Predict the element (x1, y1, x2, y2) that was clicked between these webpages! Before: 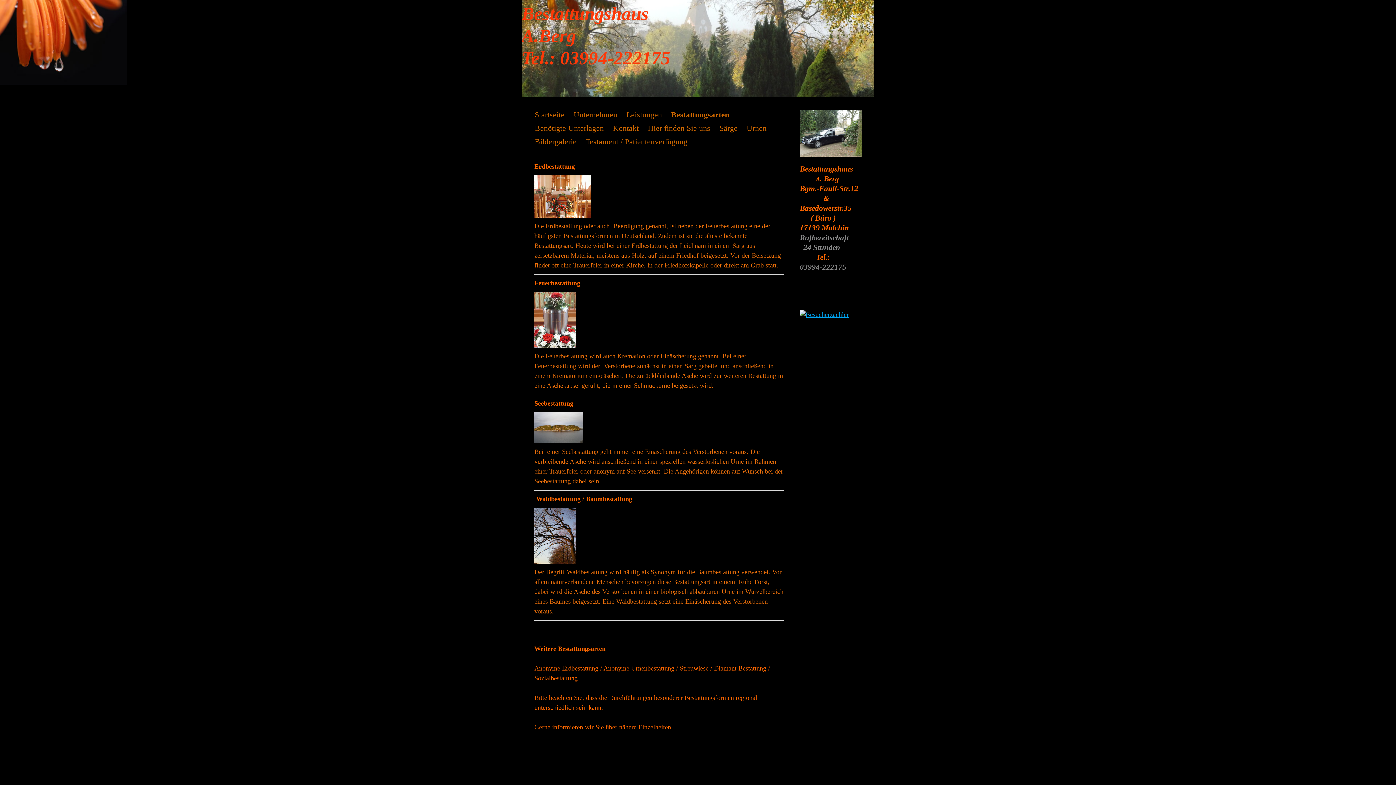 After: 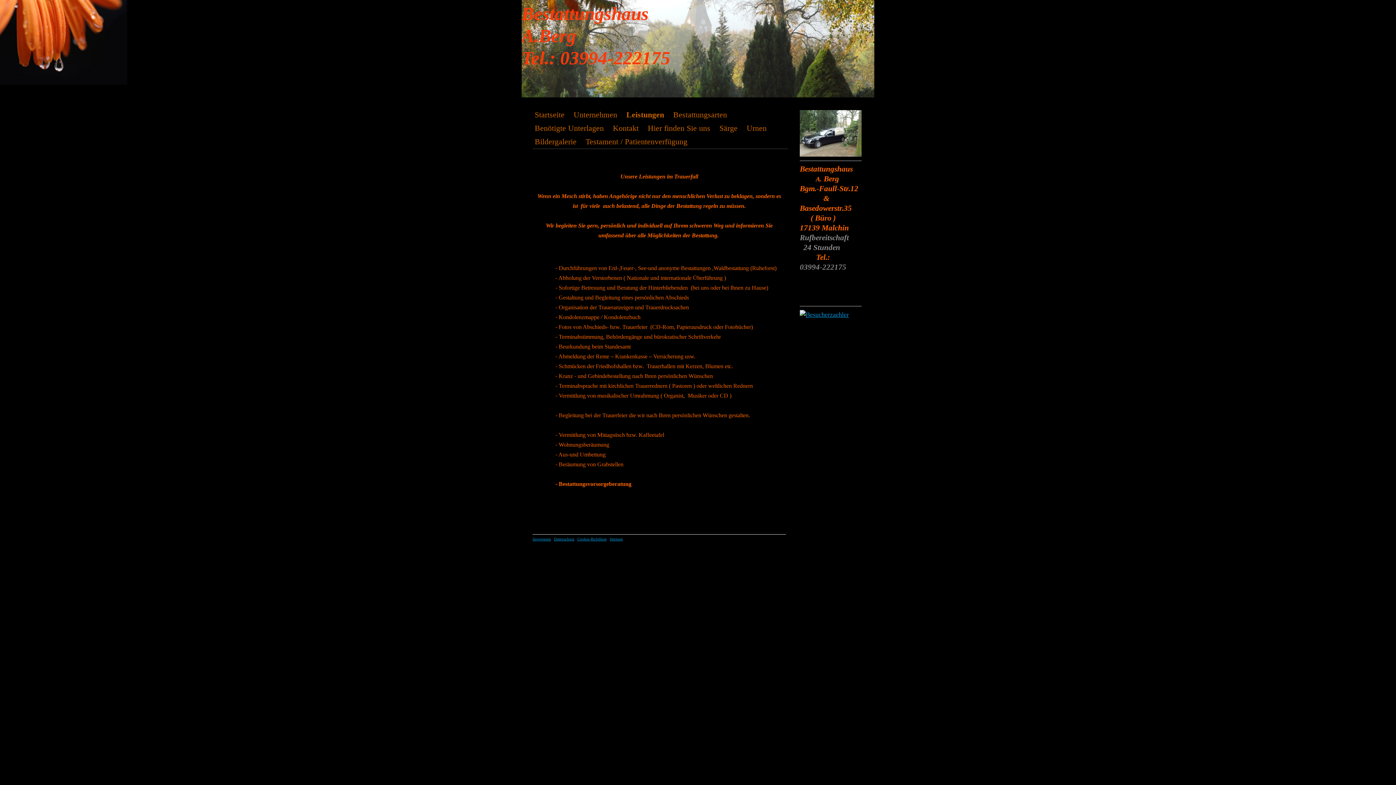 Action: label: Leistungen bbox: (626, 108, 671, 121)